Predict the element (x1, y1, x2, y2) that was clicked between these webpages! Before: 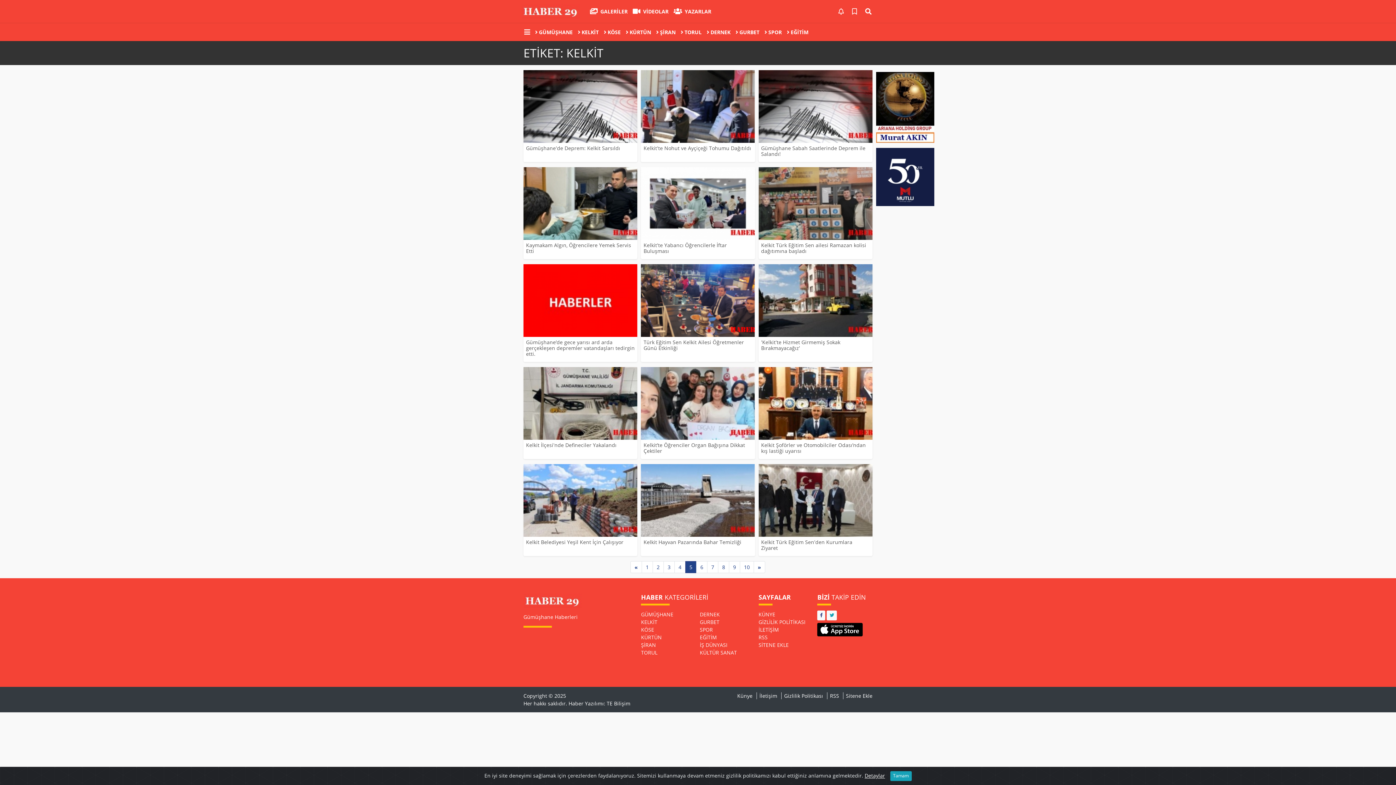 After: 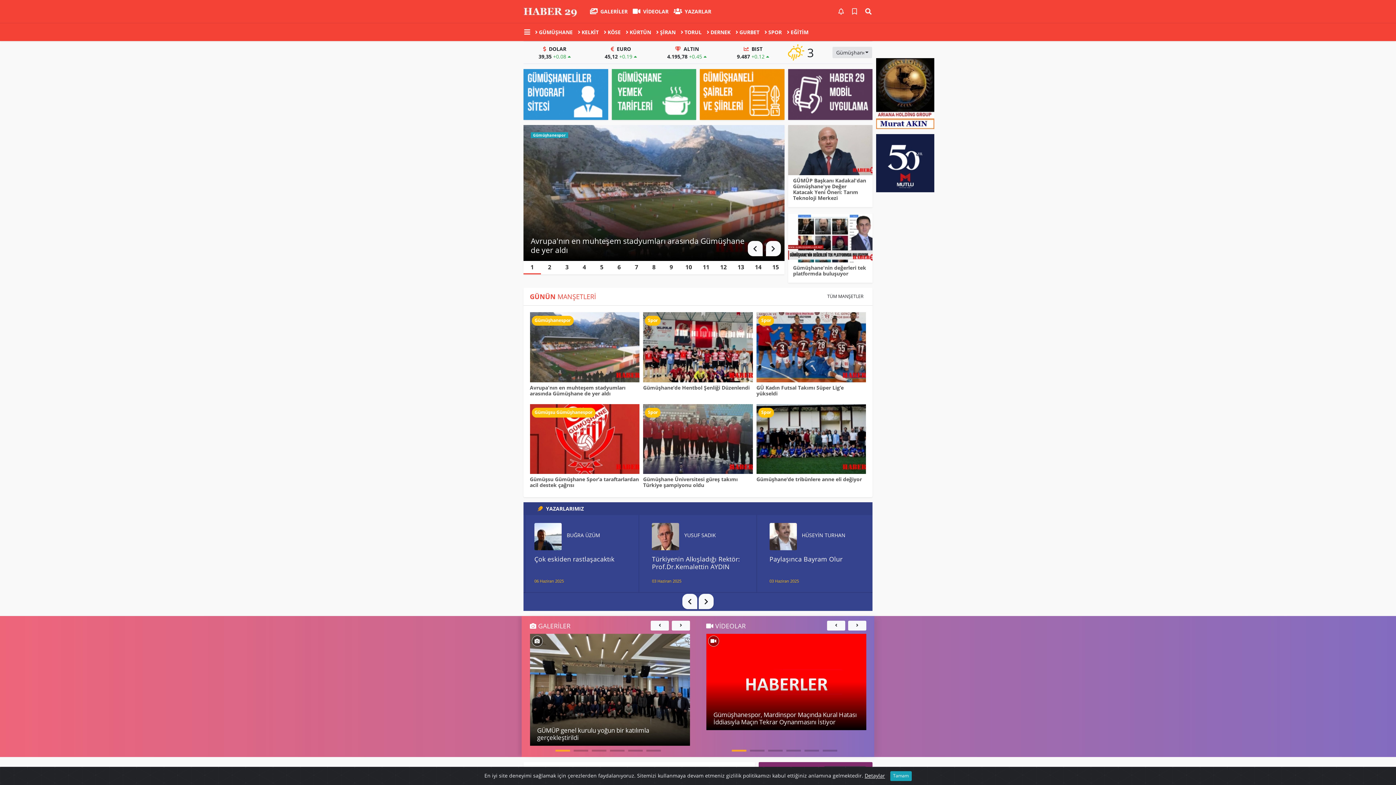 Action: bbox: (521, 2, 582, 20)